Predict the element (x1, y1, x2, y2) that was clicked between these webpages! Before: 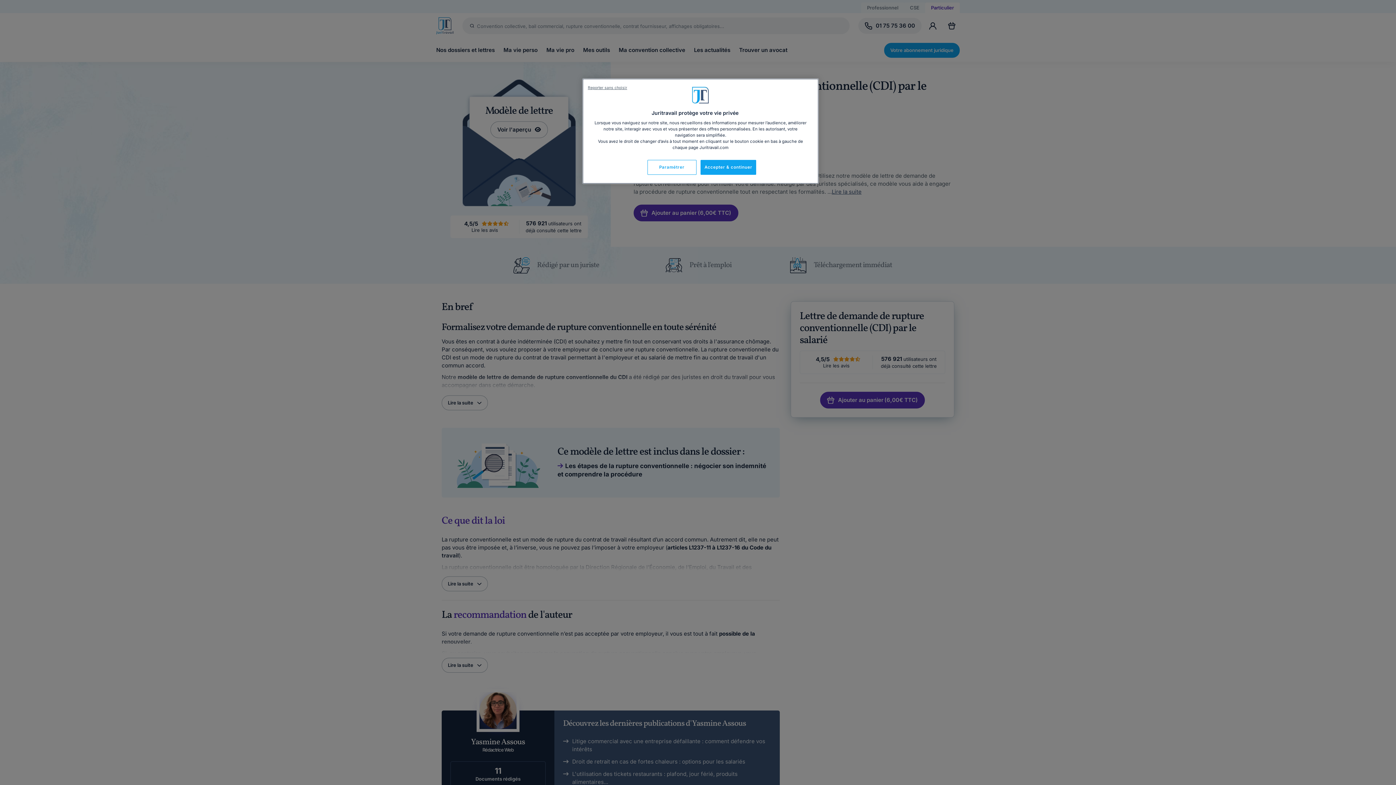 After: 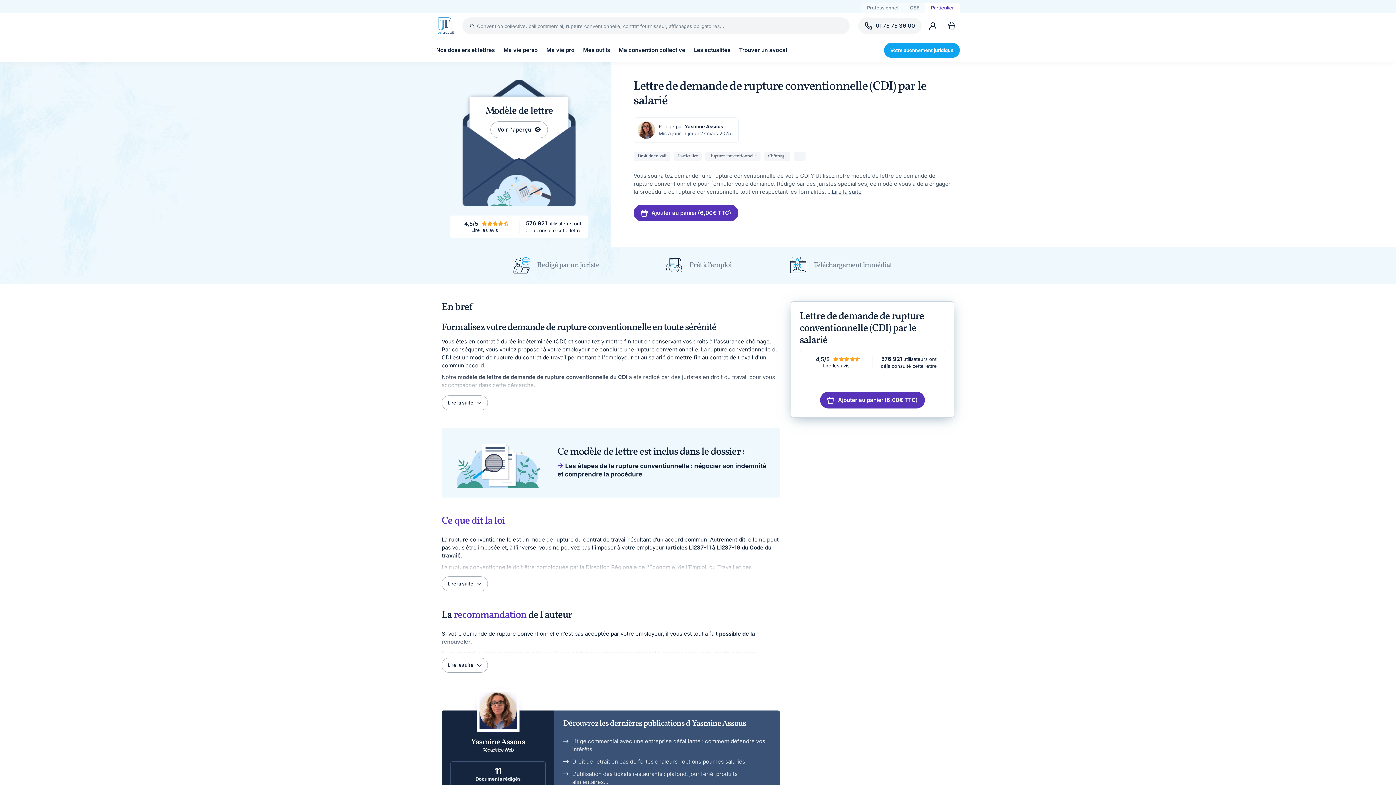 Action: bbox: (588, 85, 627, 90) label: Reporter sans choisir